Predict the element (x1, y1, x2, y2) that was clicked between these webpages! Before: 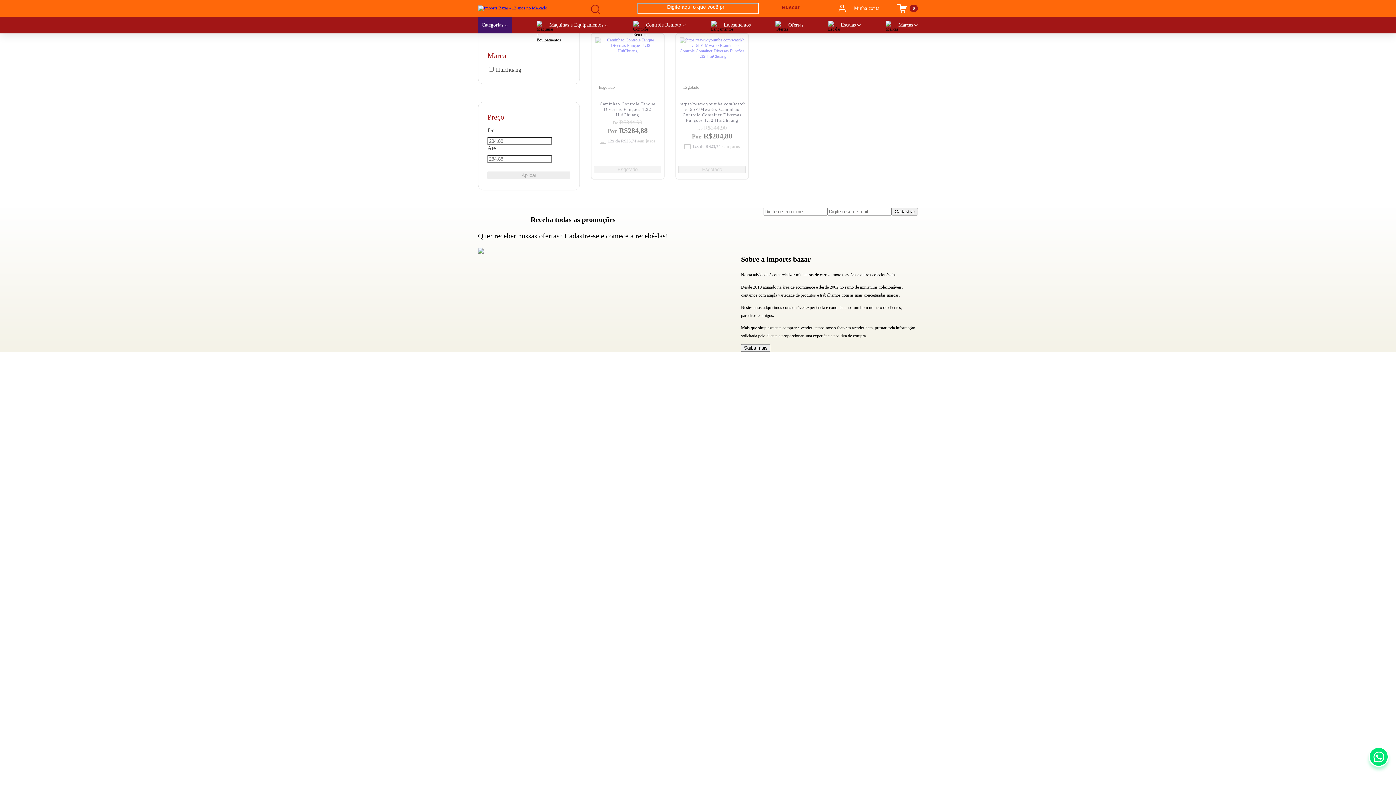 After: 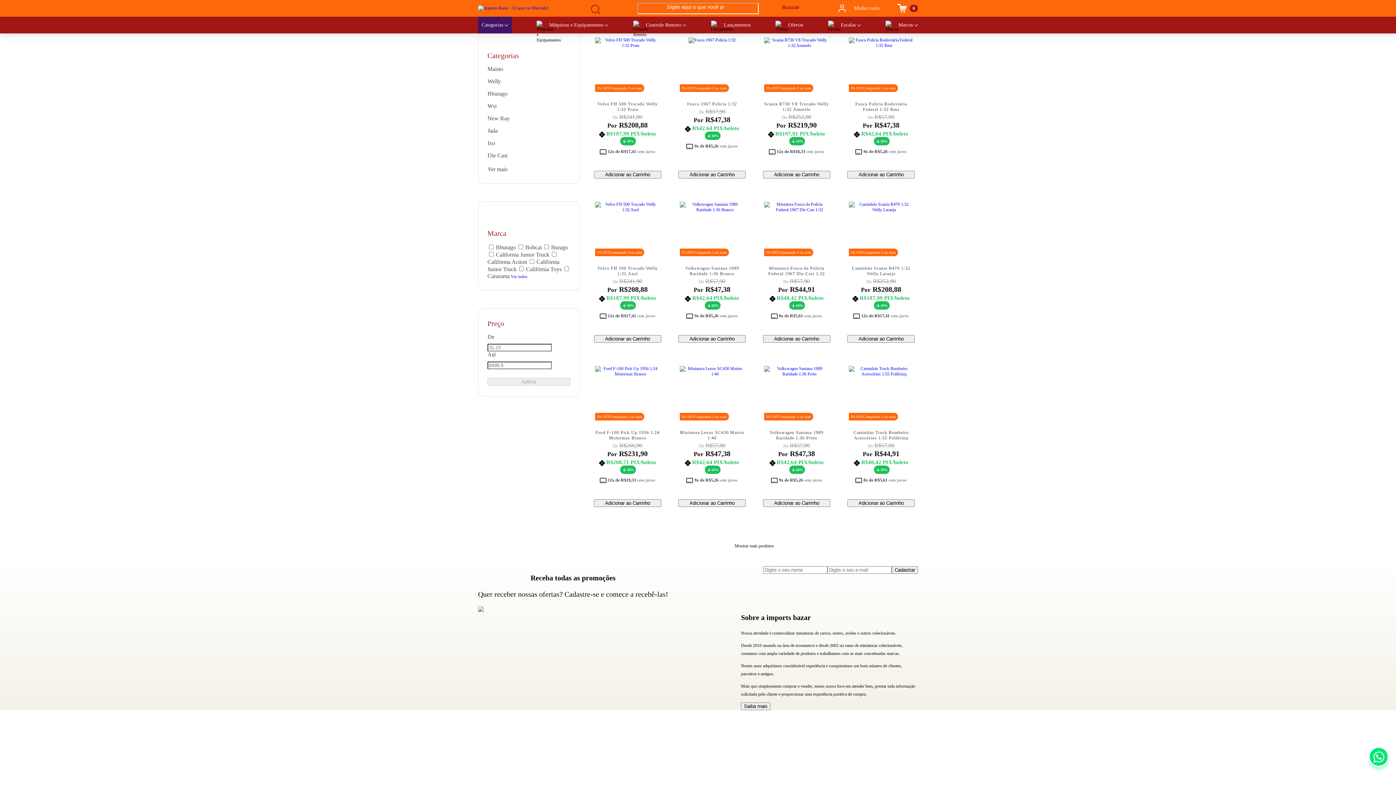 Action: label: Marcas  bbox: (898, 22, 918, 27)